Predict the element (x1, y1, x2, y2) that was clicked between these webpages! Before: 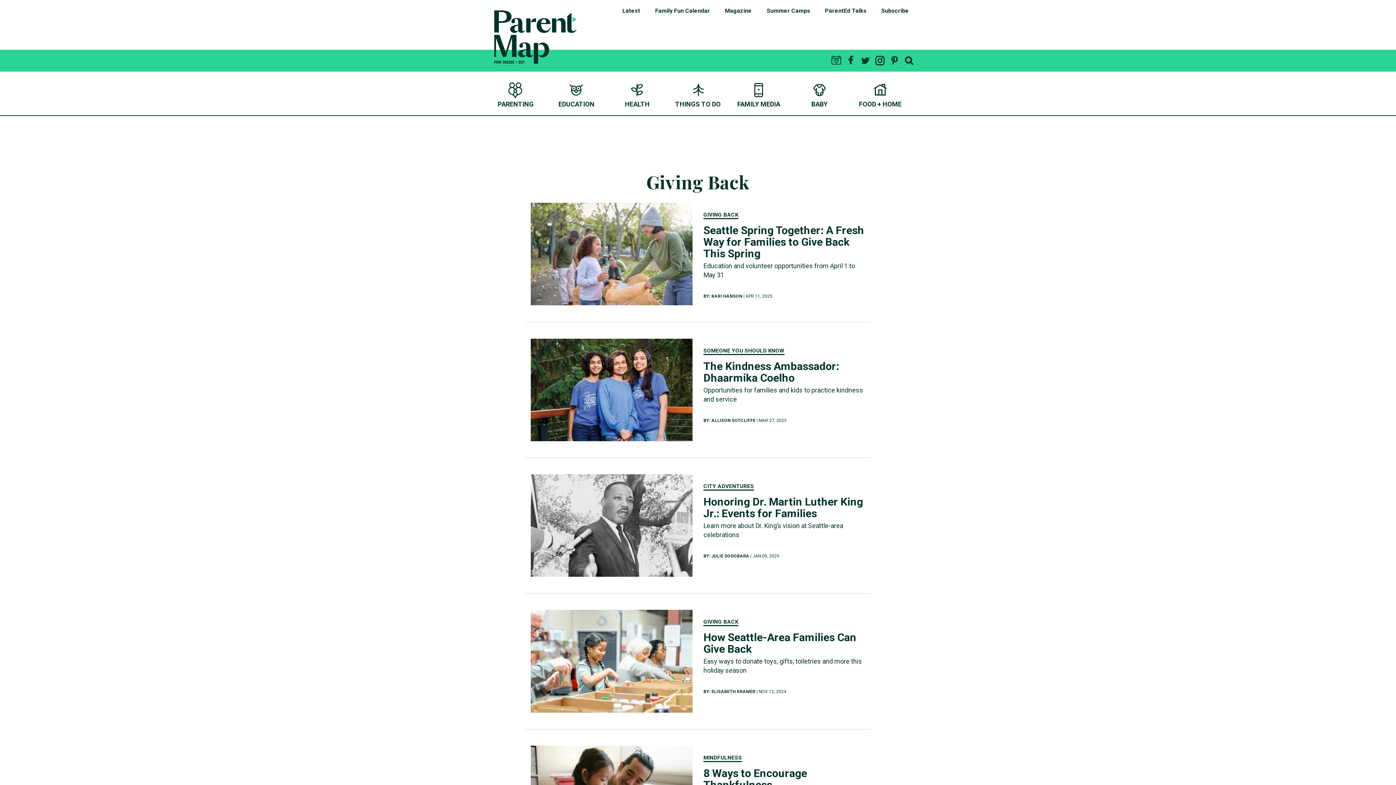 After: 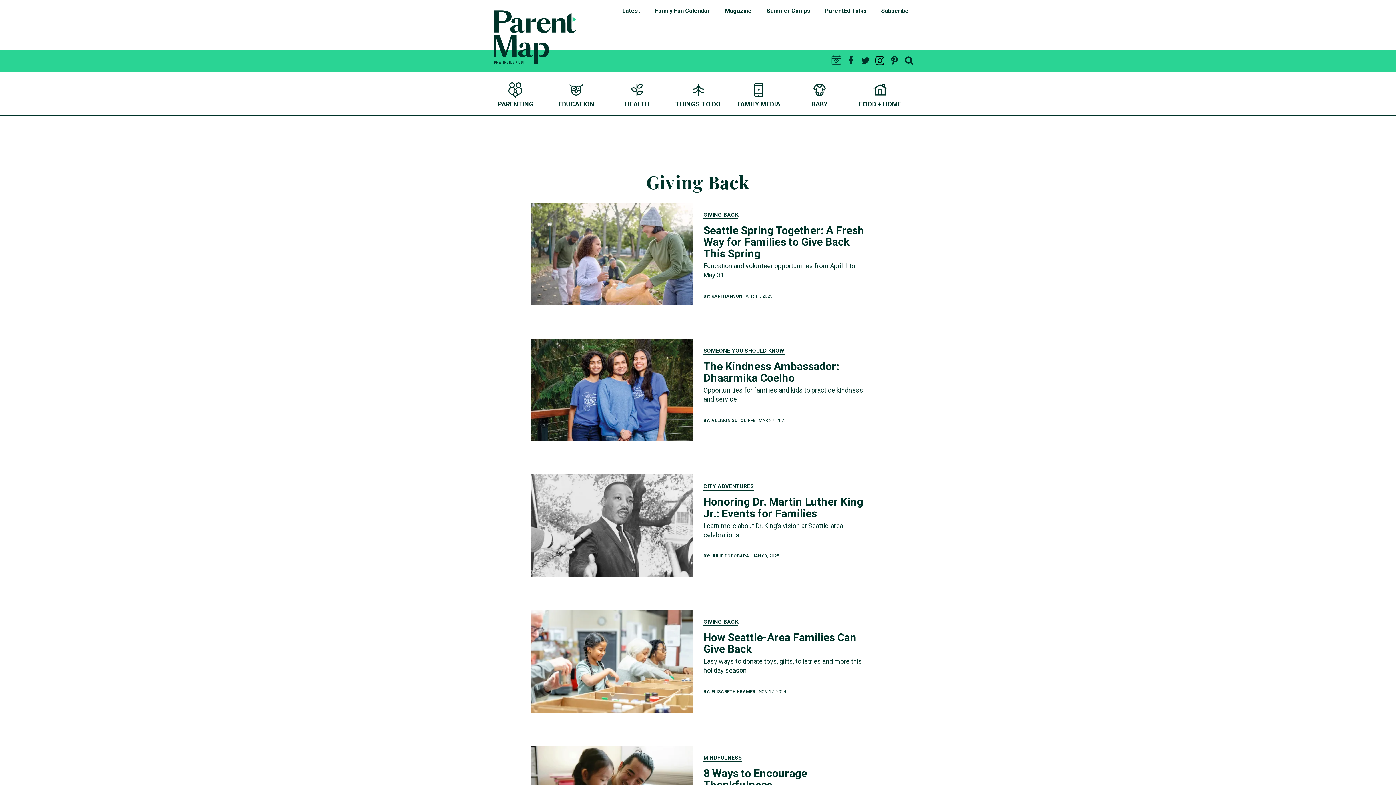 Action: label: GIVING BACK bbox: (703, 211, 738, 218)